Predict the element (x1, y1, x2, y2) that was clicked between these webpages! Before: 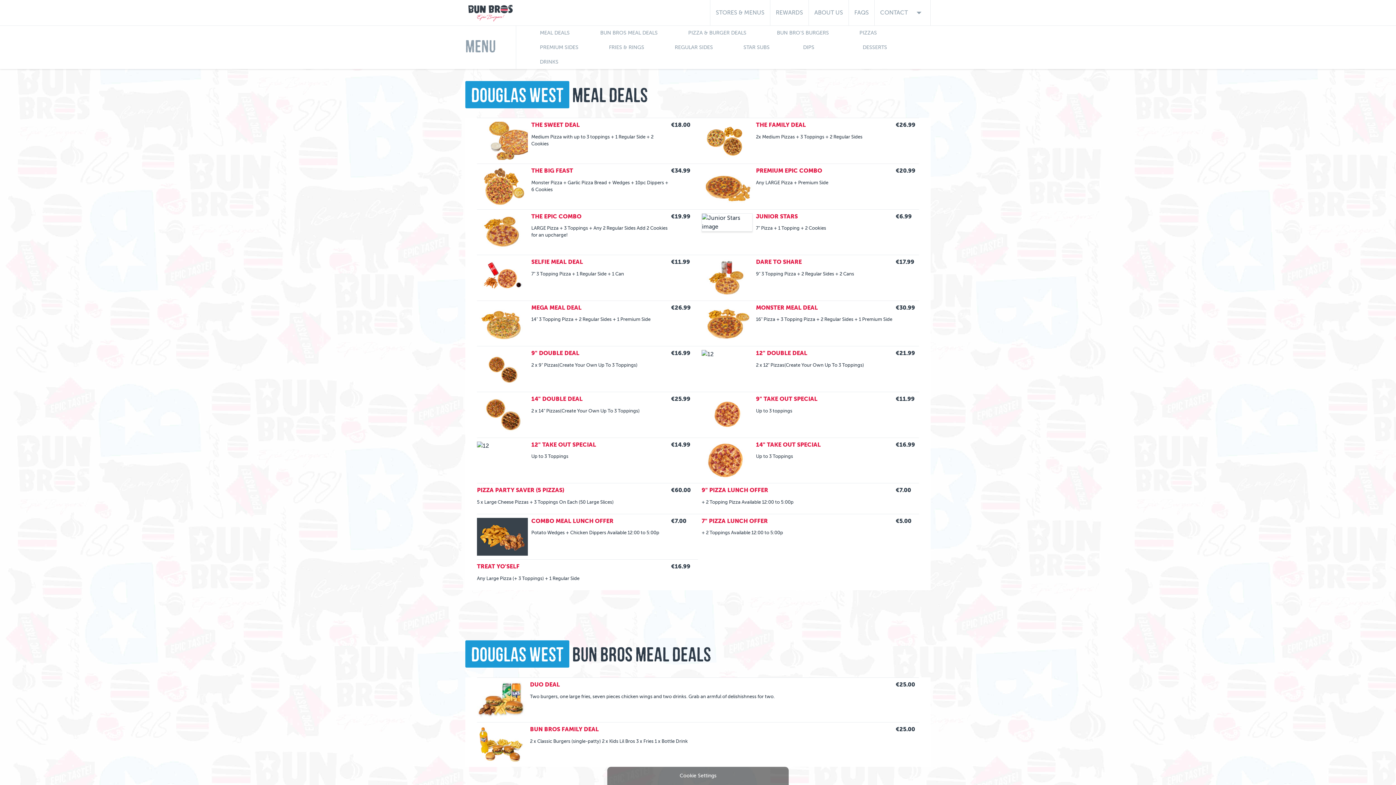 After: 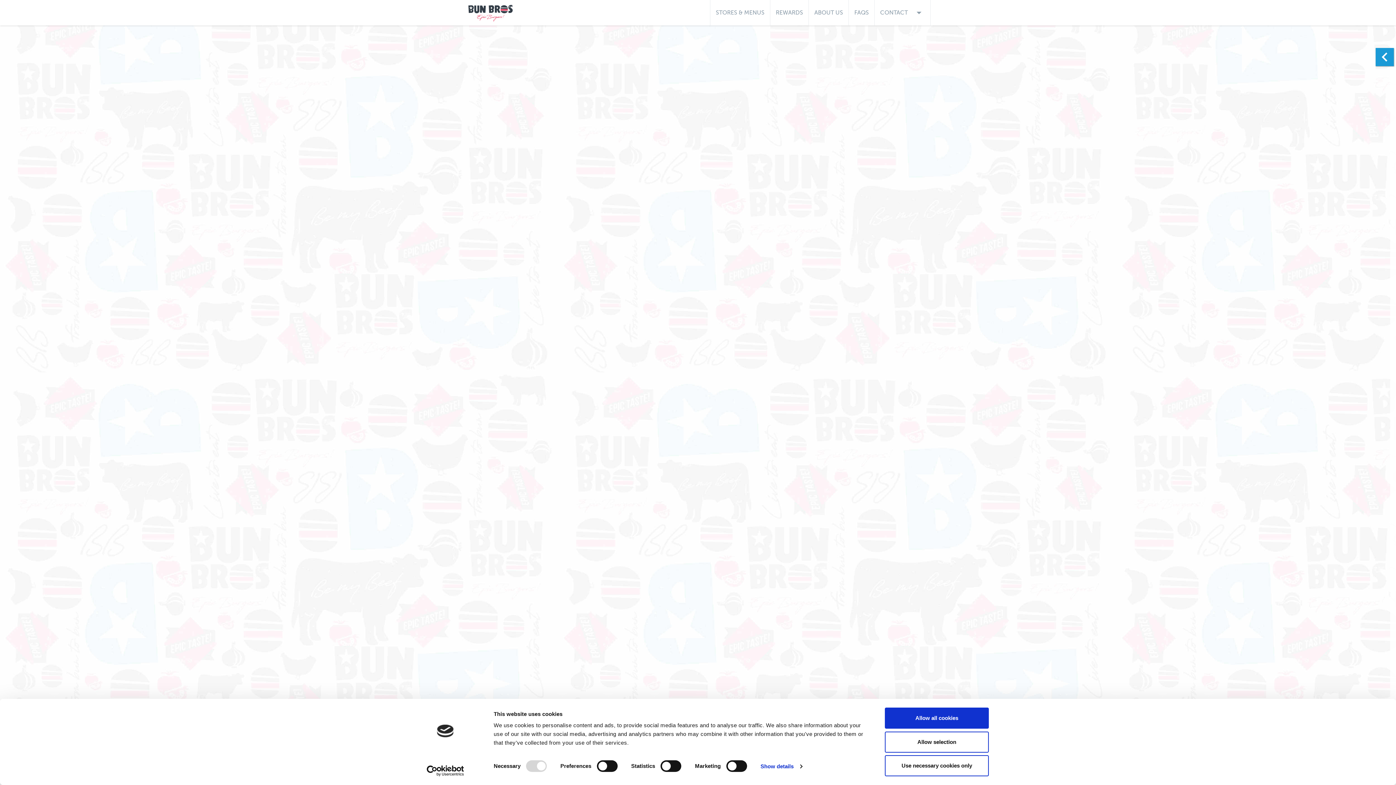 Action: bbox: (710, 0, 770, 25) label: STORES & MENUS